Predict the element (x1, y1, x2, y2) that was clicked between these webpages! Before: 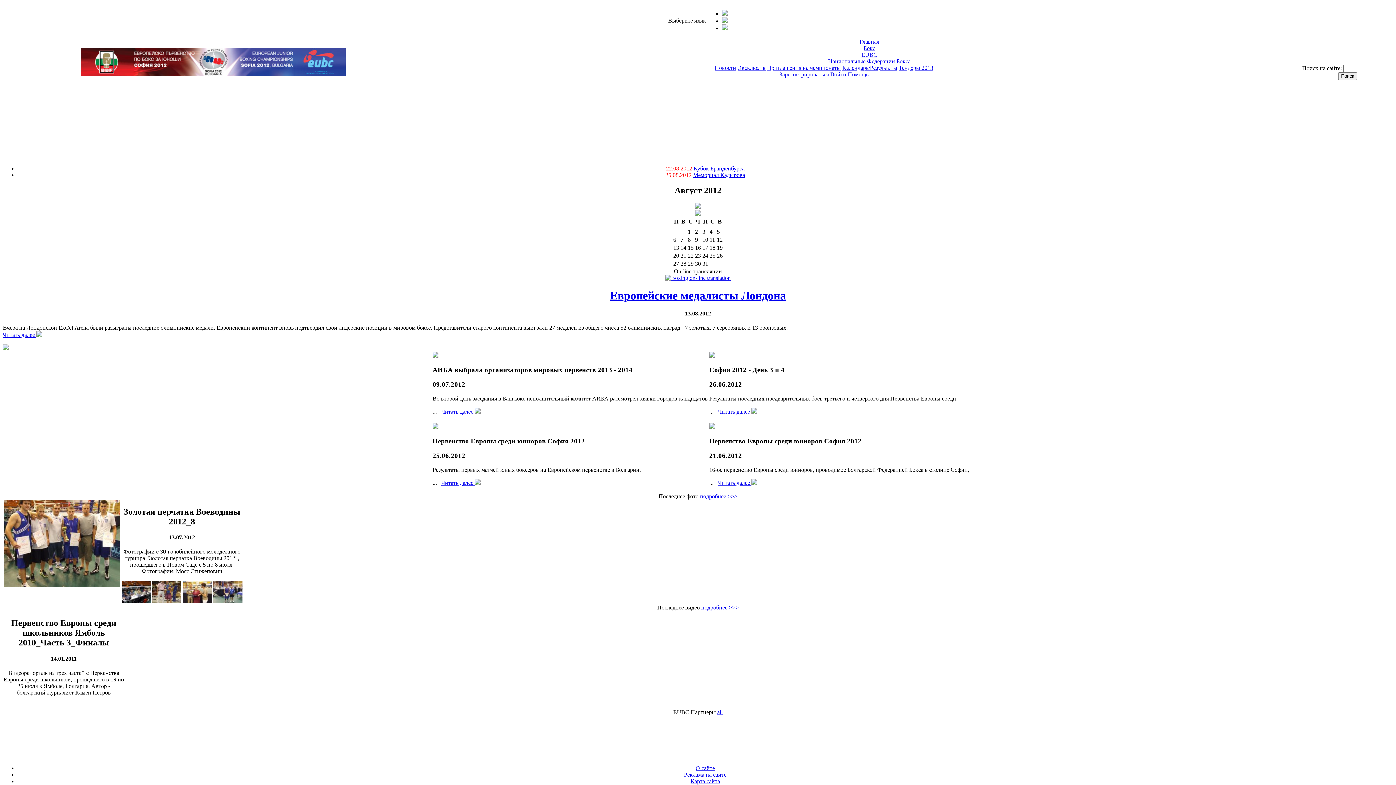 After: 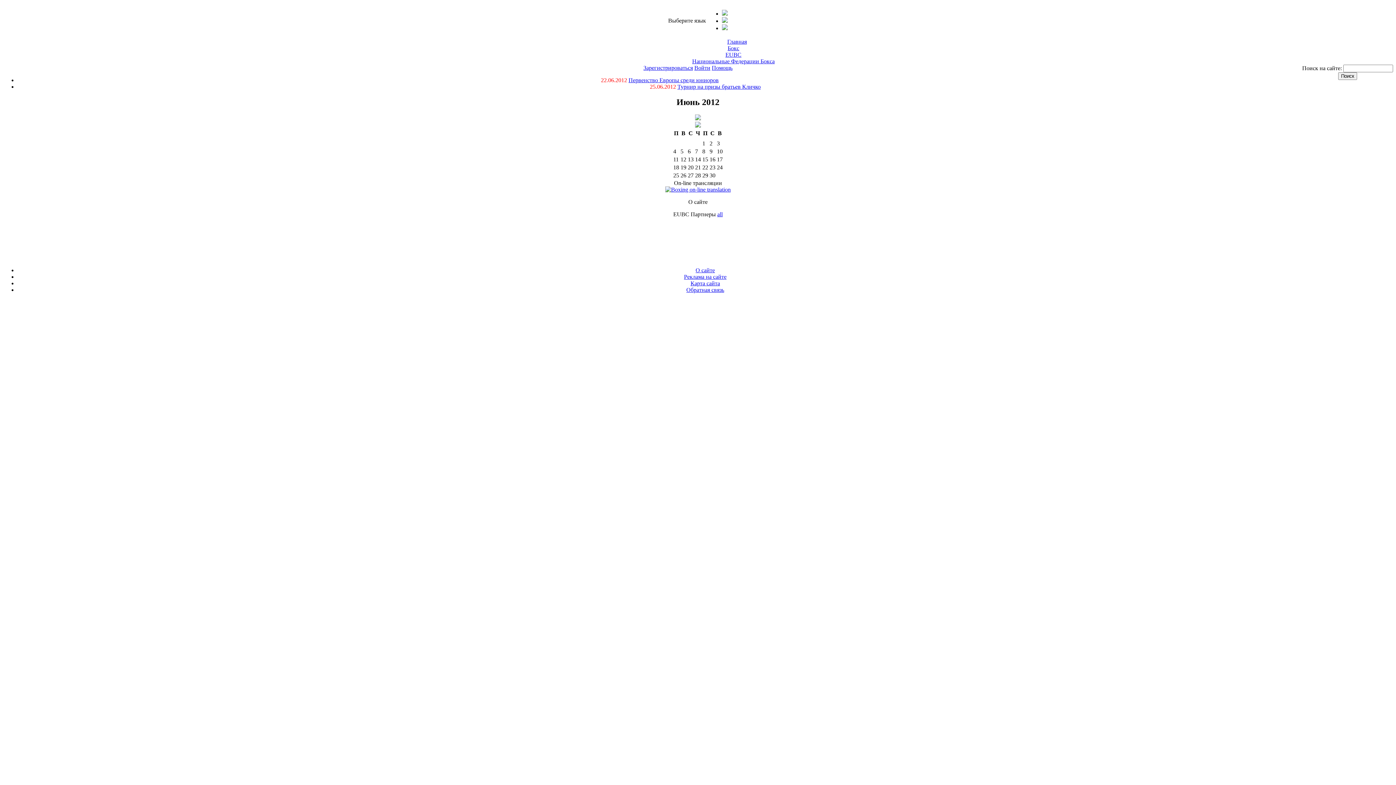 Action: bbox: (695, 765, 715, 771) label: О сайте